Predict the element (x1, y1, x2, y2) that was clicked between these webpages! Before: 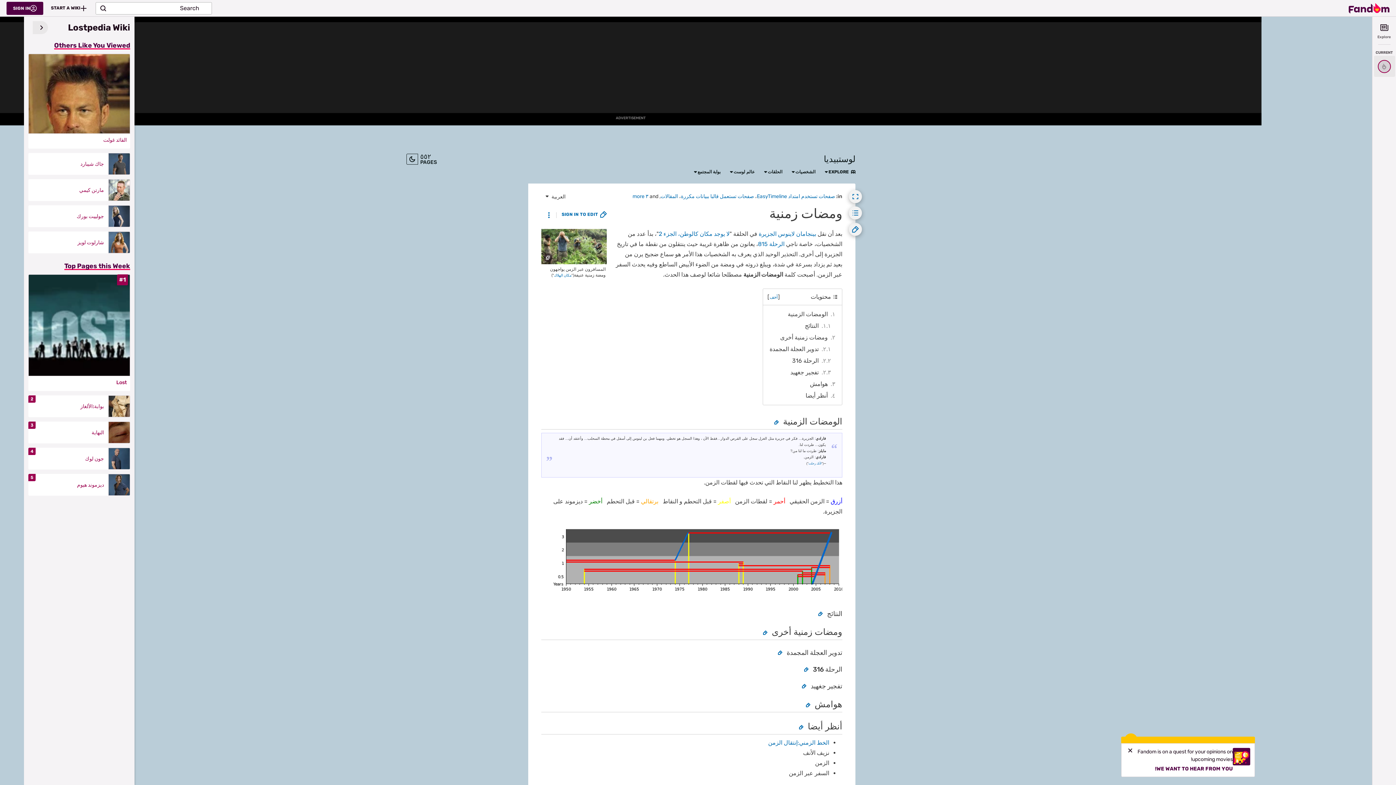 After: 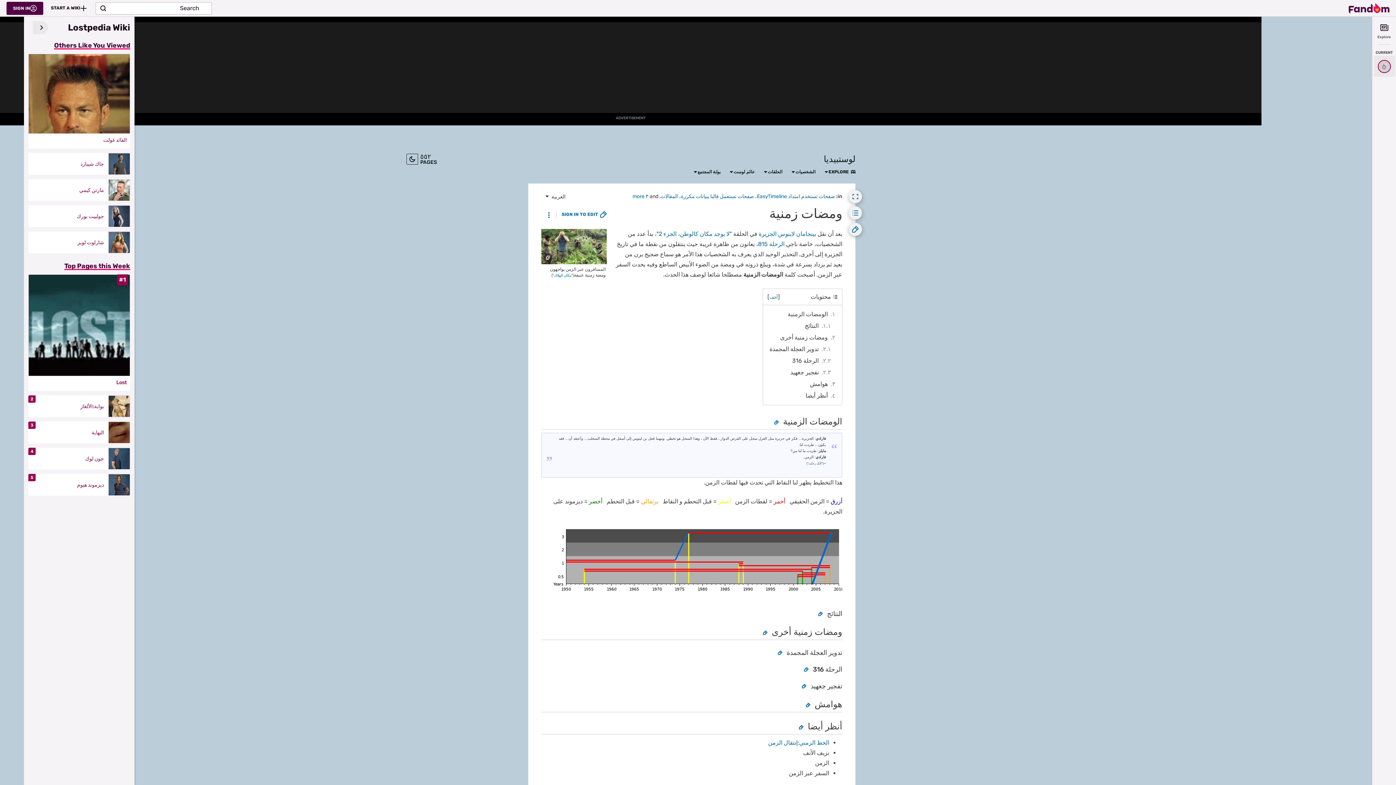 Action: bbox: (1126, 748, 1132, 753) label: Close